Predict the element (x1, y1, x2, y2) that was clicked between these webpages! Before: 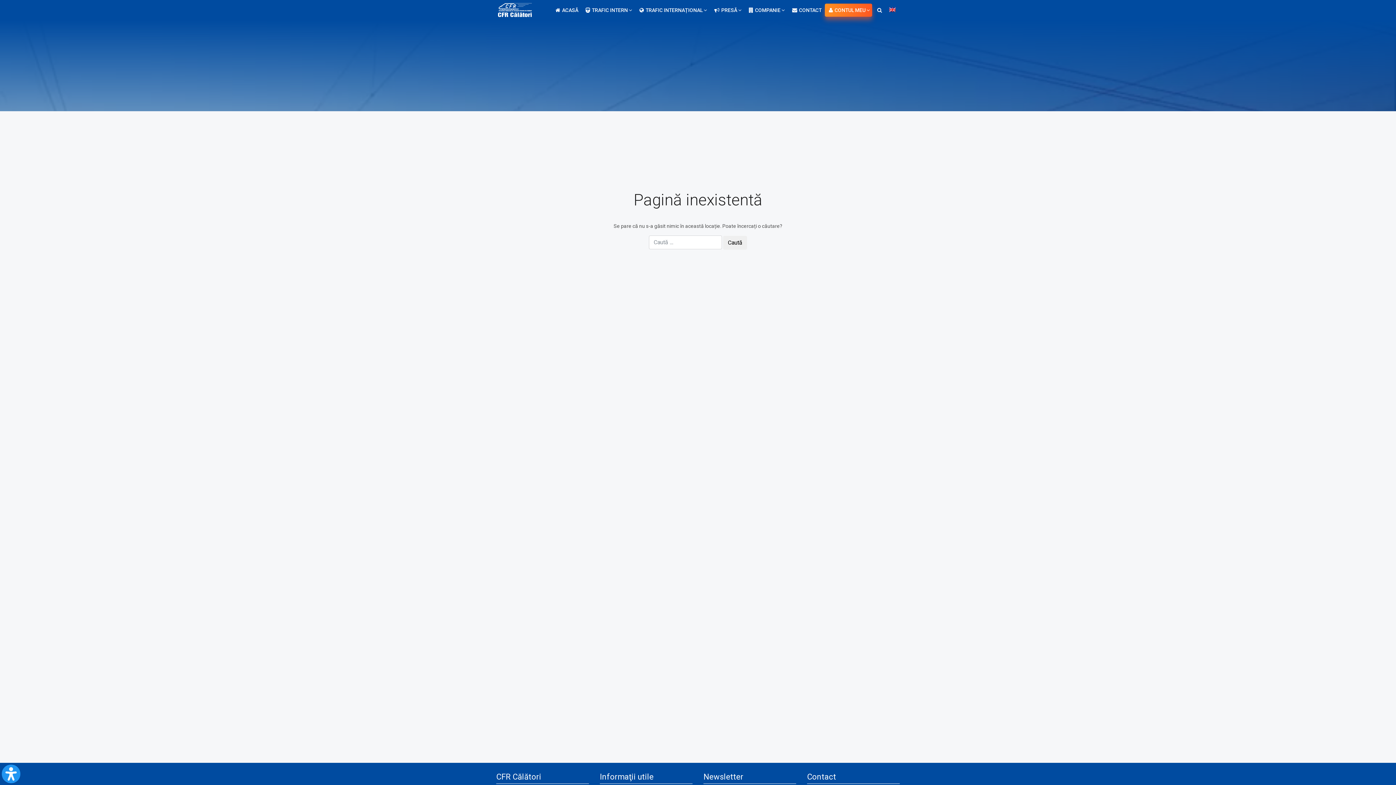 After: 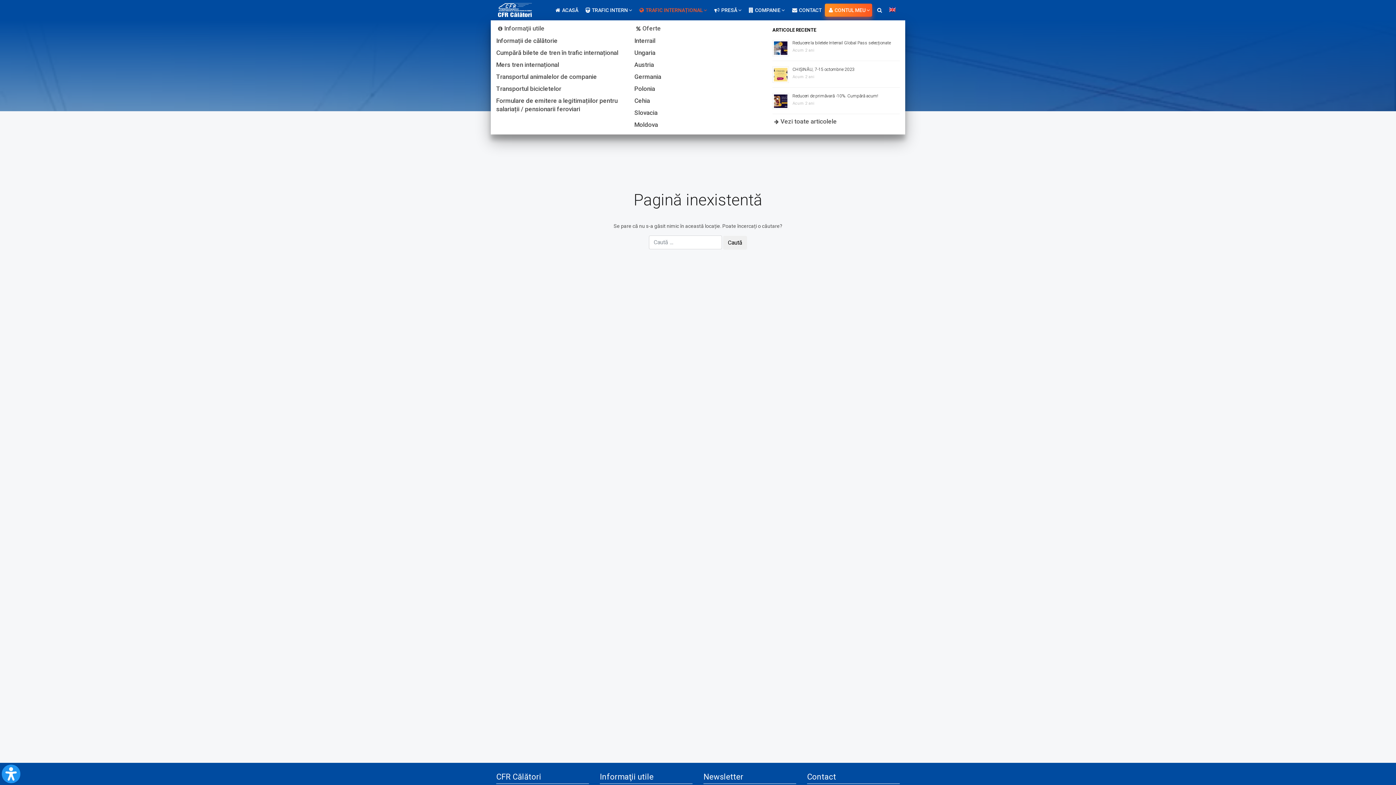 Action: bbox: (635, 0, 709, 20) label: TRAFIC INTERNAȚIONAL 